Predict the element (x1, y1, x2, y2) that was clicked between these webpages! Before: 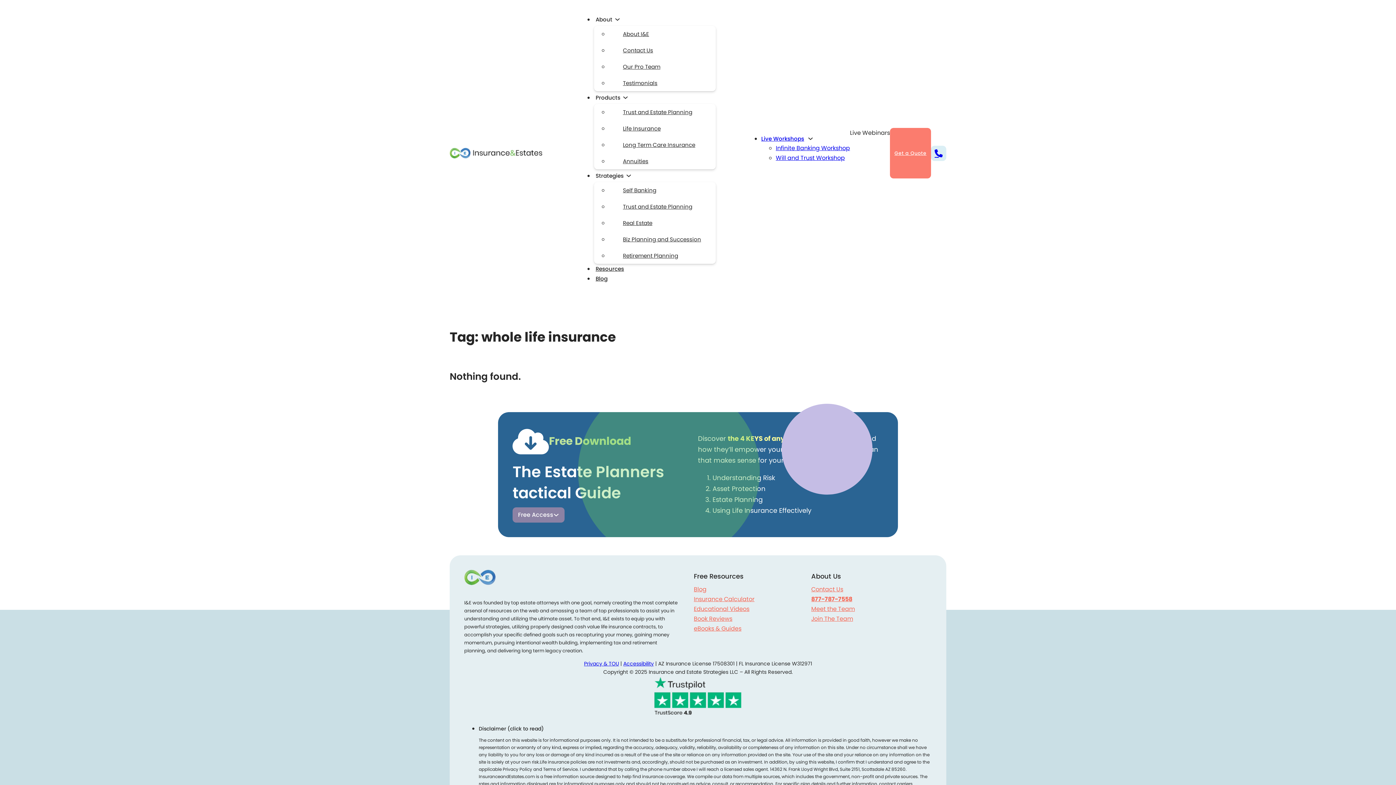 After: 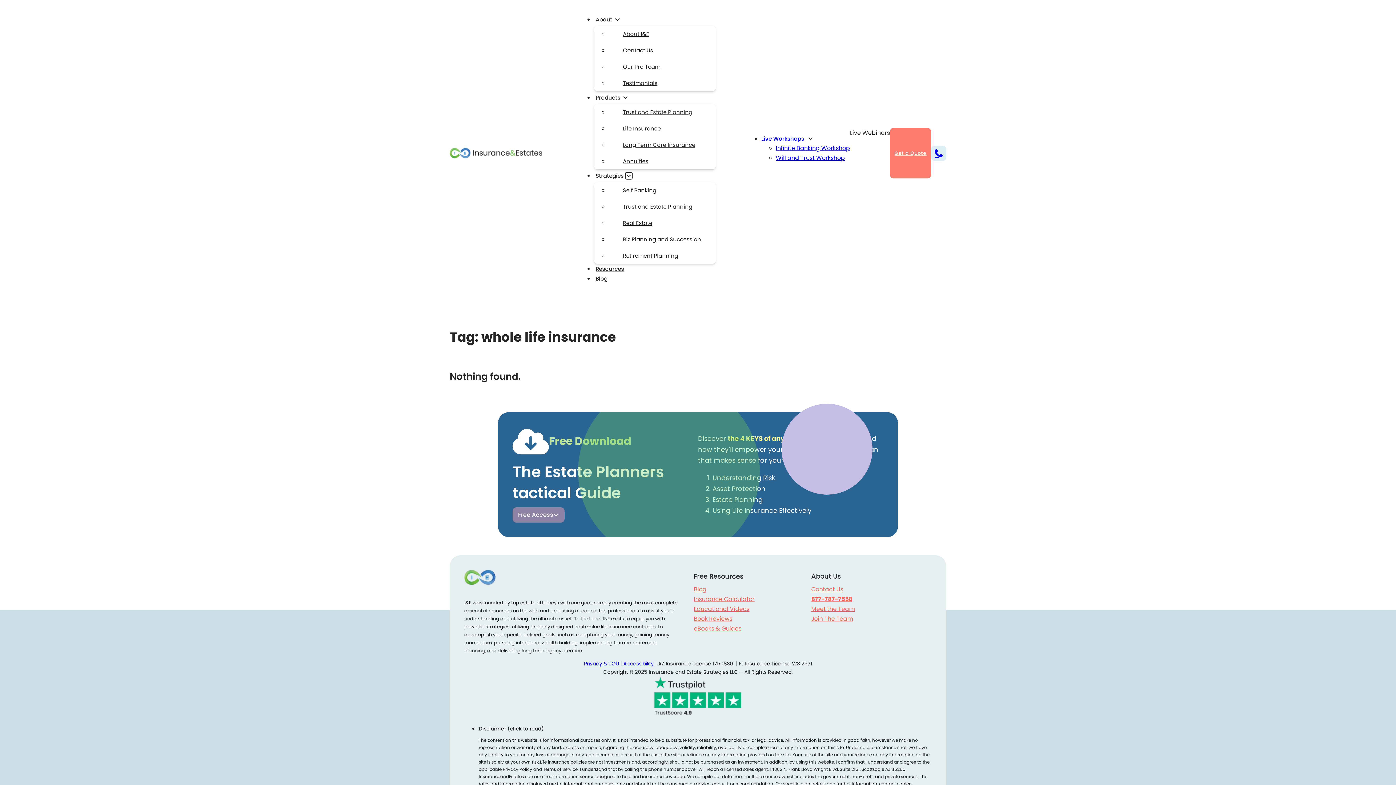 Action: bbox: (625, 172, 632, 179) label: Strategies Sub menu